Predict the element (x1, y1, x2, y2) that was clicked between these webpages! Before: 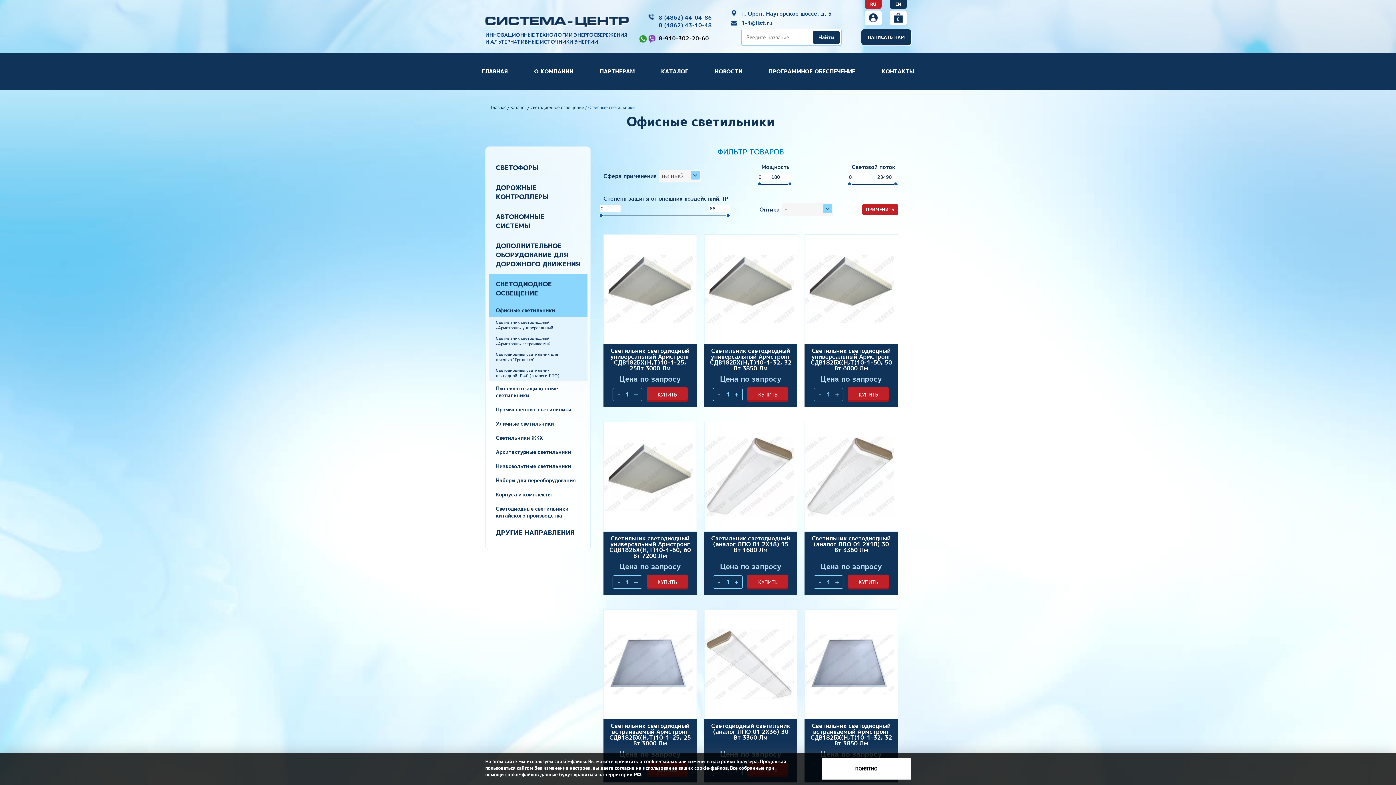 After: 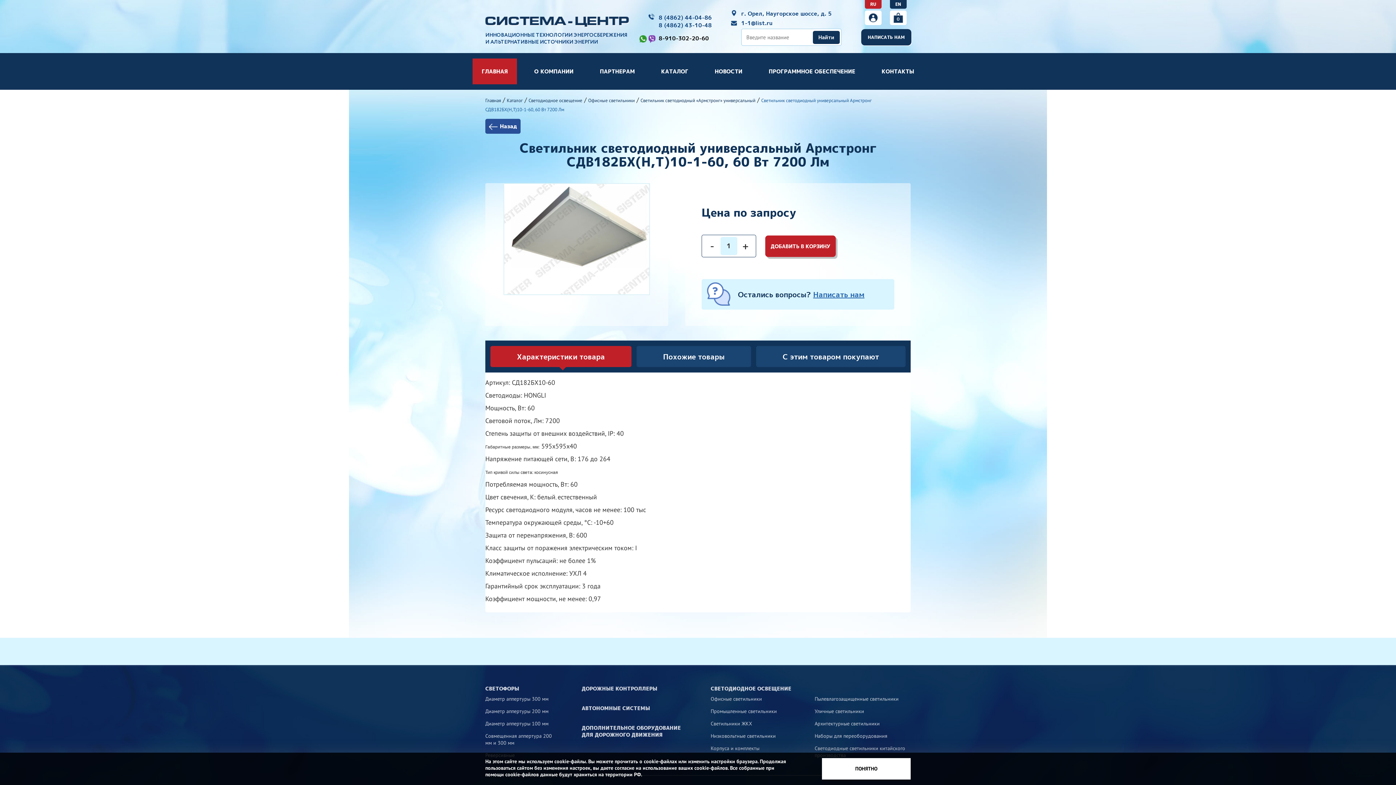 Action: bbox: (603, 422, 696, 532)